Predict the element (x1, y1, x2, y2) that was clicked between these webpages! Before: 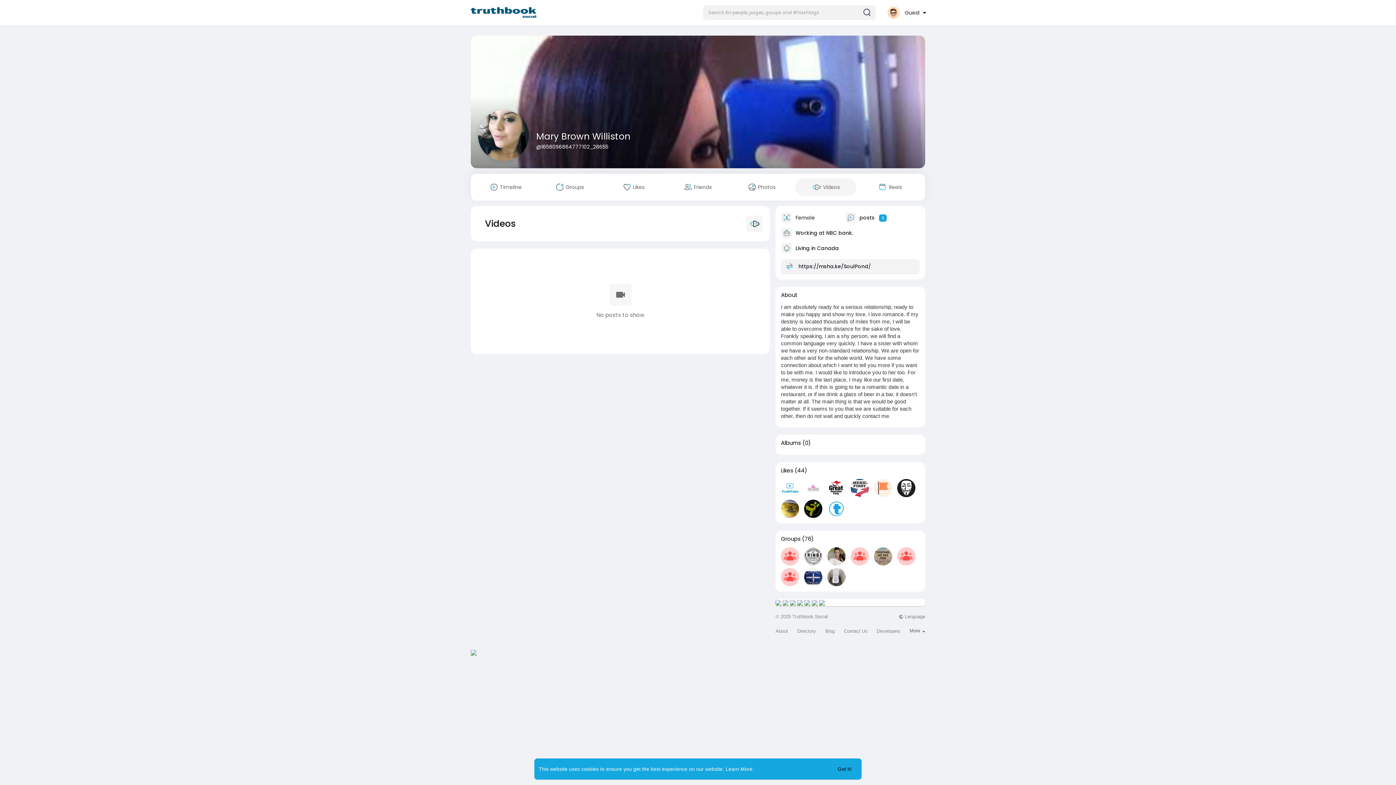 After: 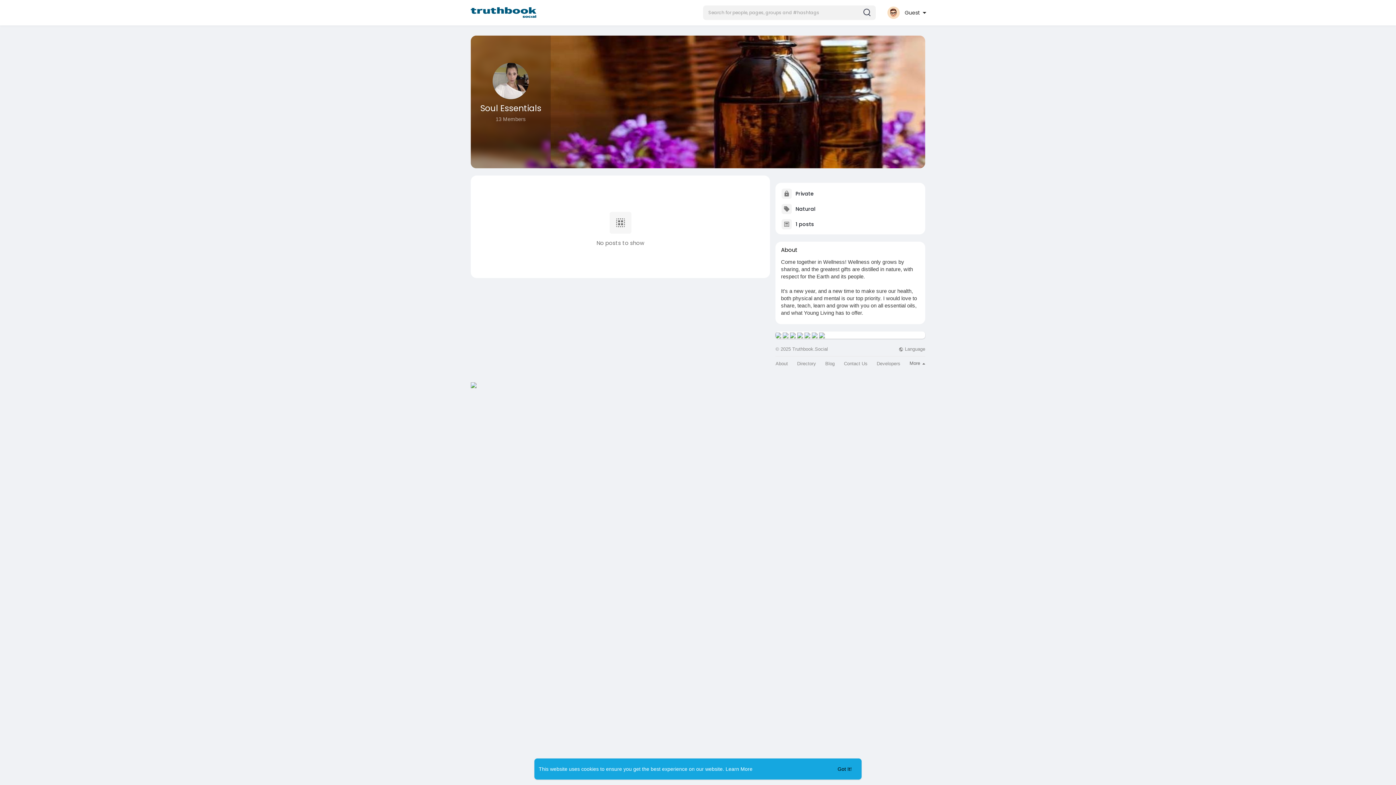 Action: bbox: (827, 547, 845, 565)